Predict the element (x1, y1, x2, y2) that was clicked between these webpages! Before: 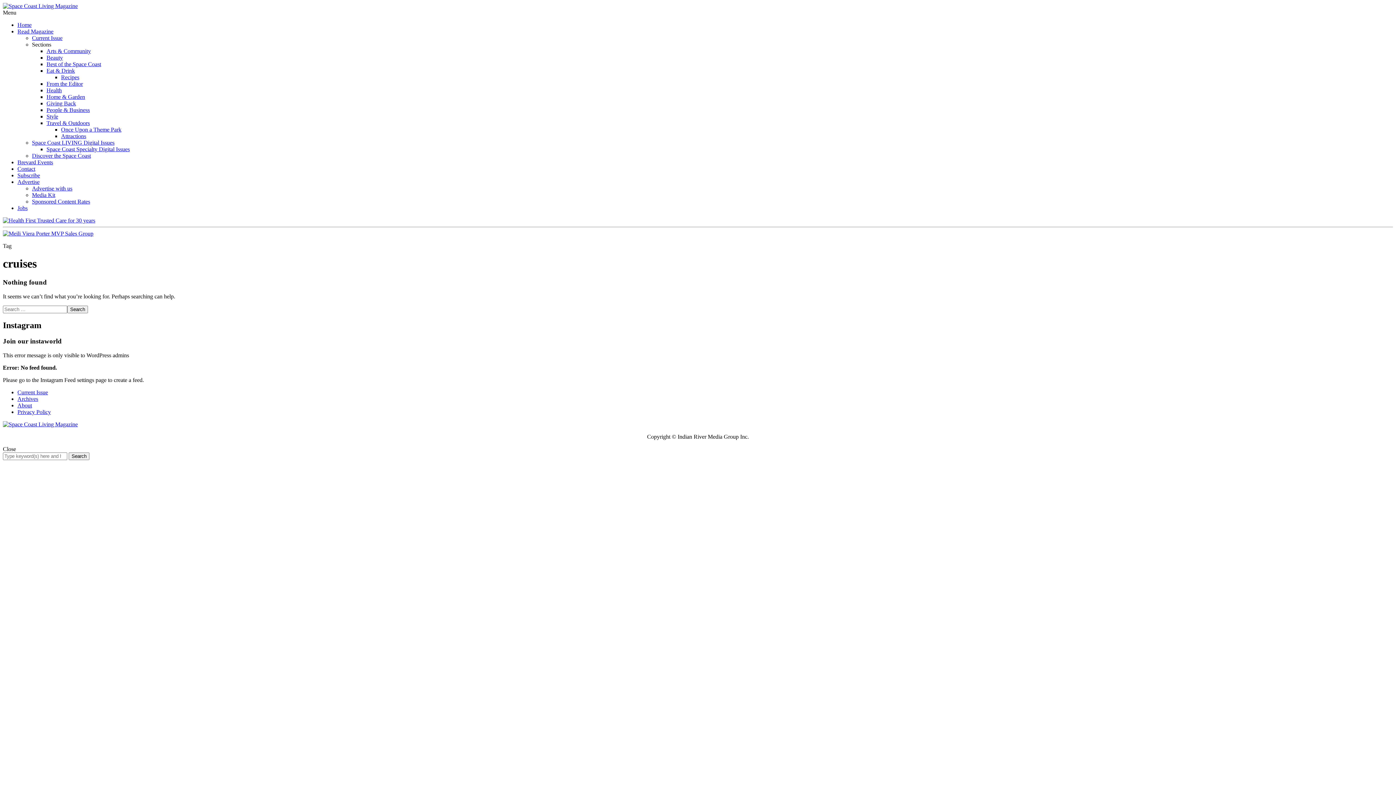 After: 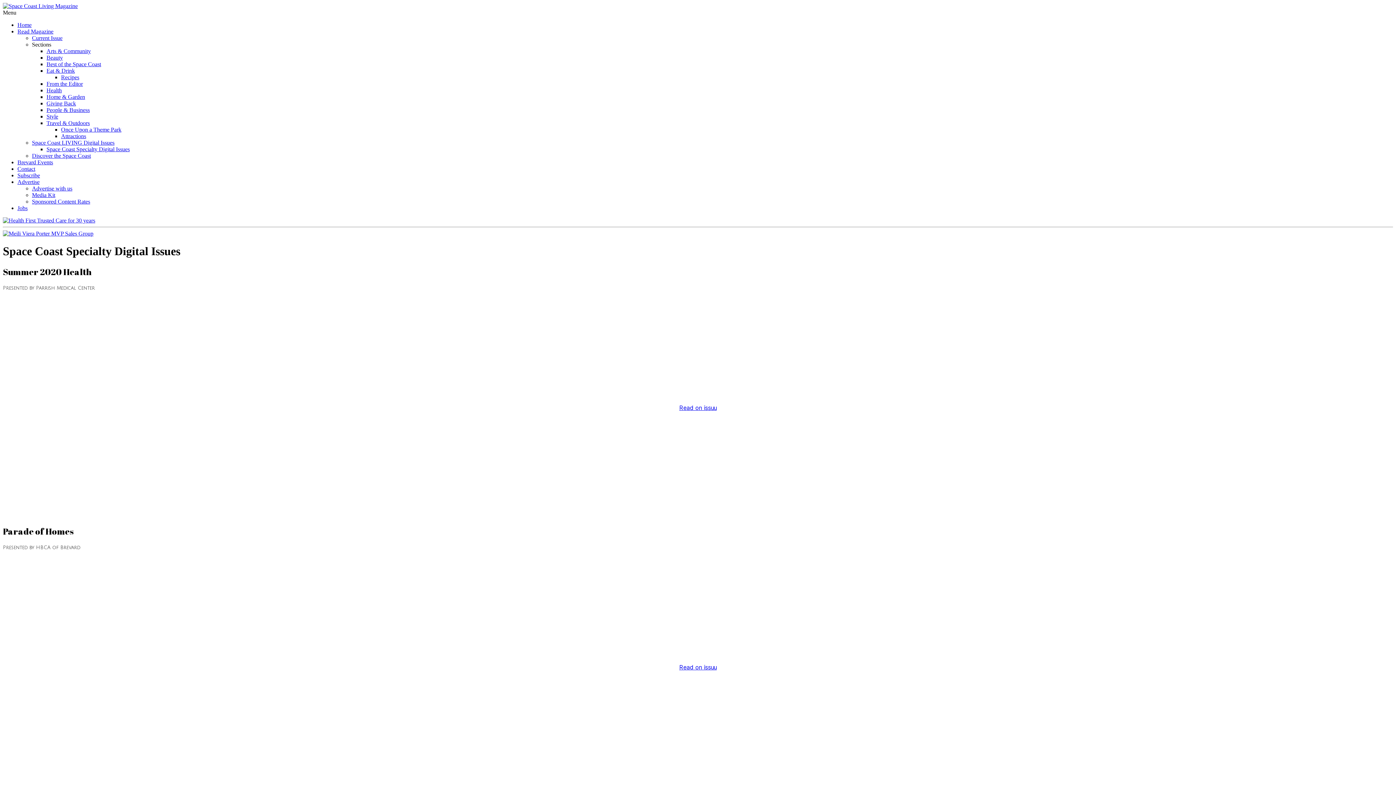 Action: label: Space Coast Specialty Digital Issues bbox: (46, 146, 129, 152)